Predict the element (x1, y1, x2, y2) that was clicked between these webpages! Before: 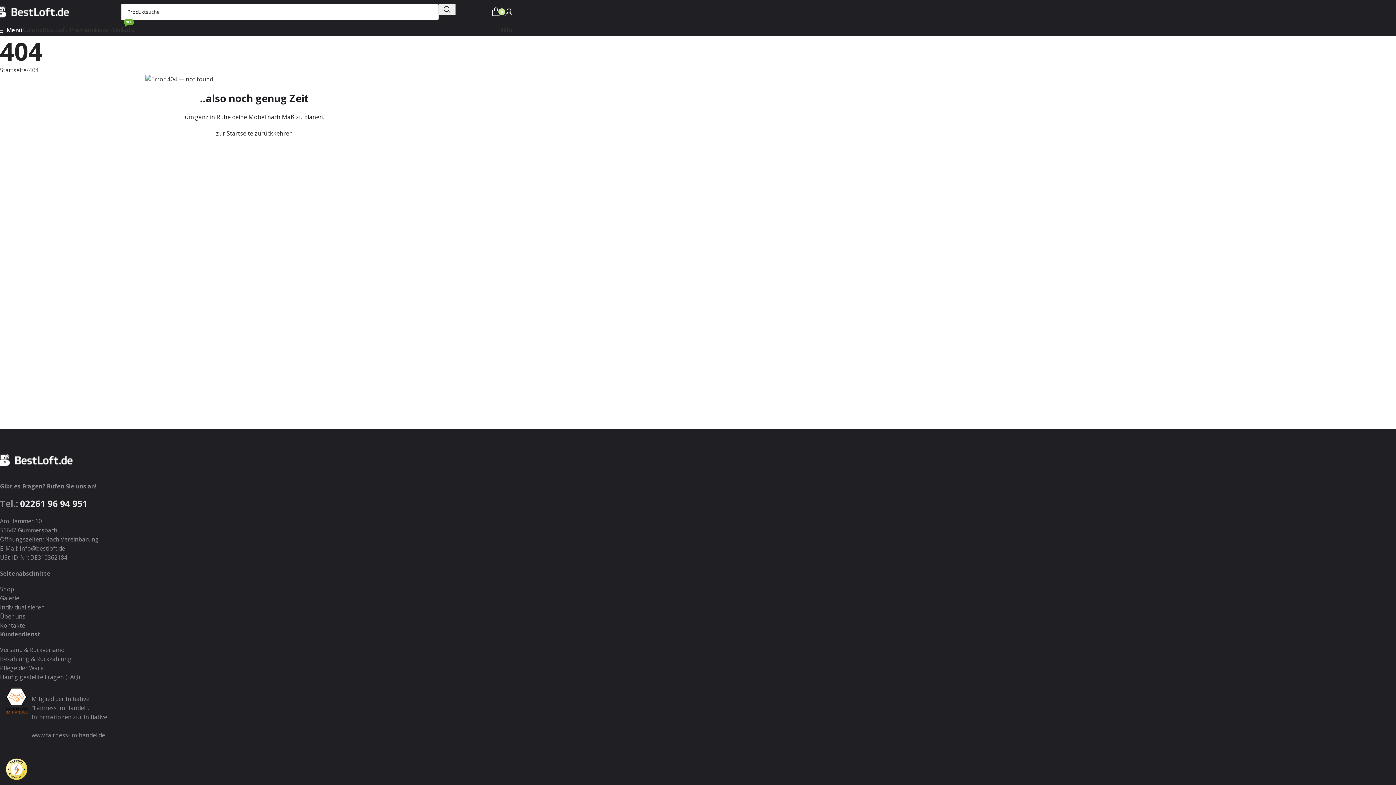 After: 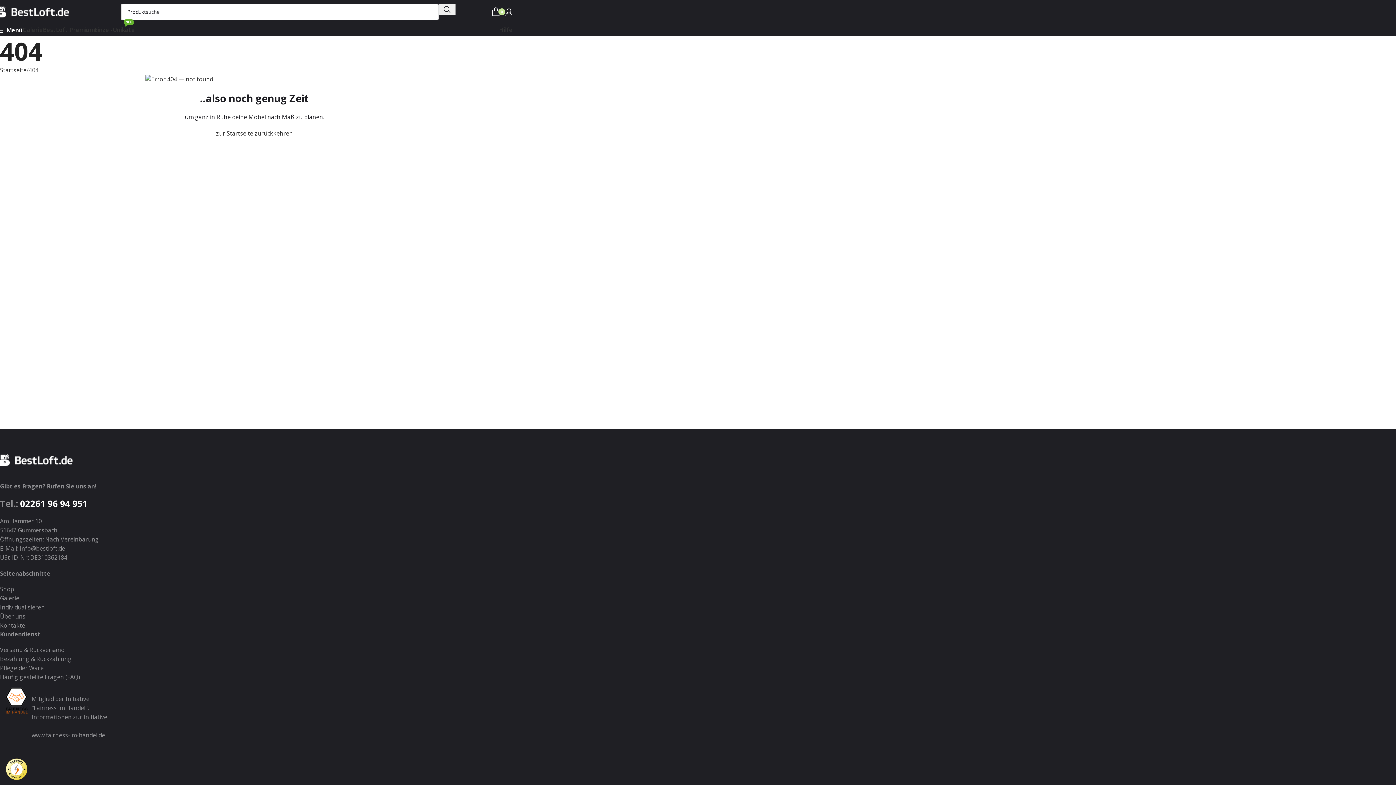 Action: label: 02261 96 94 951 bbox: (20, 497, 87, 509)